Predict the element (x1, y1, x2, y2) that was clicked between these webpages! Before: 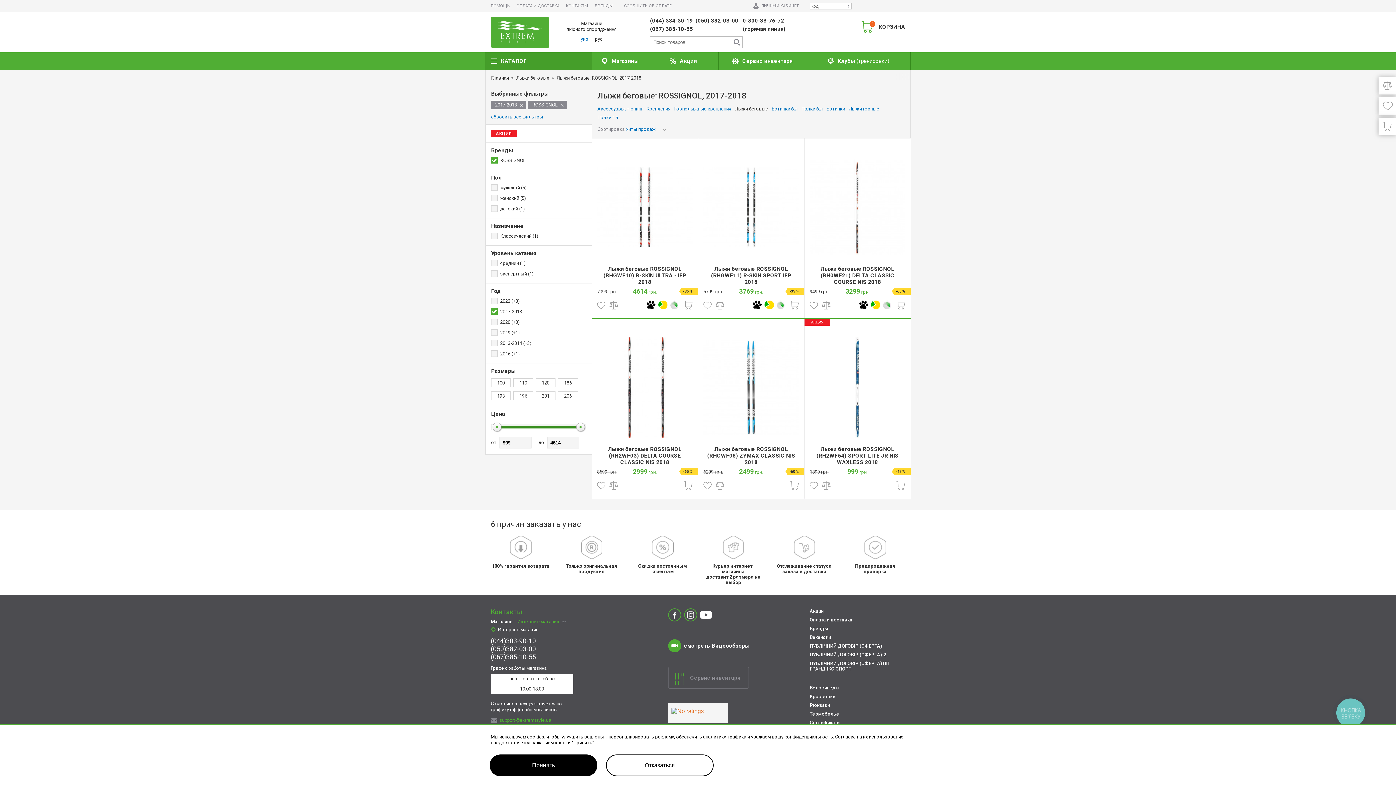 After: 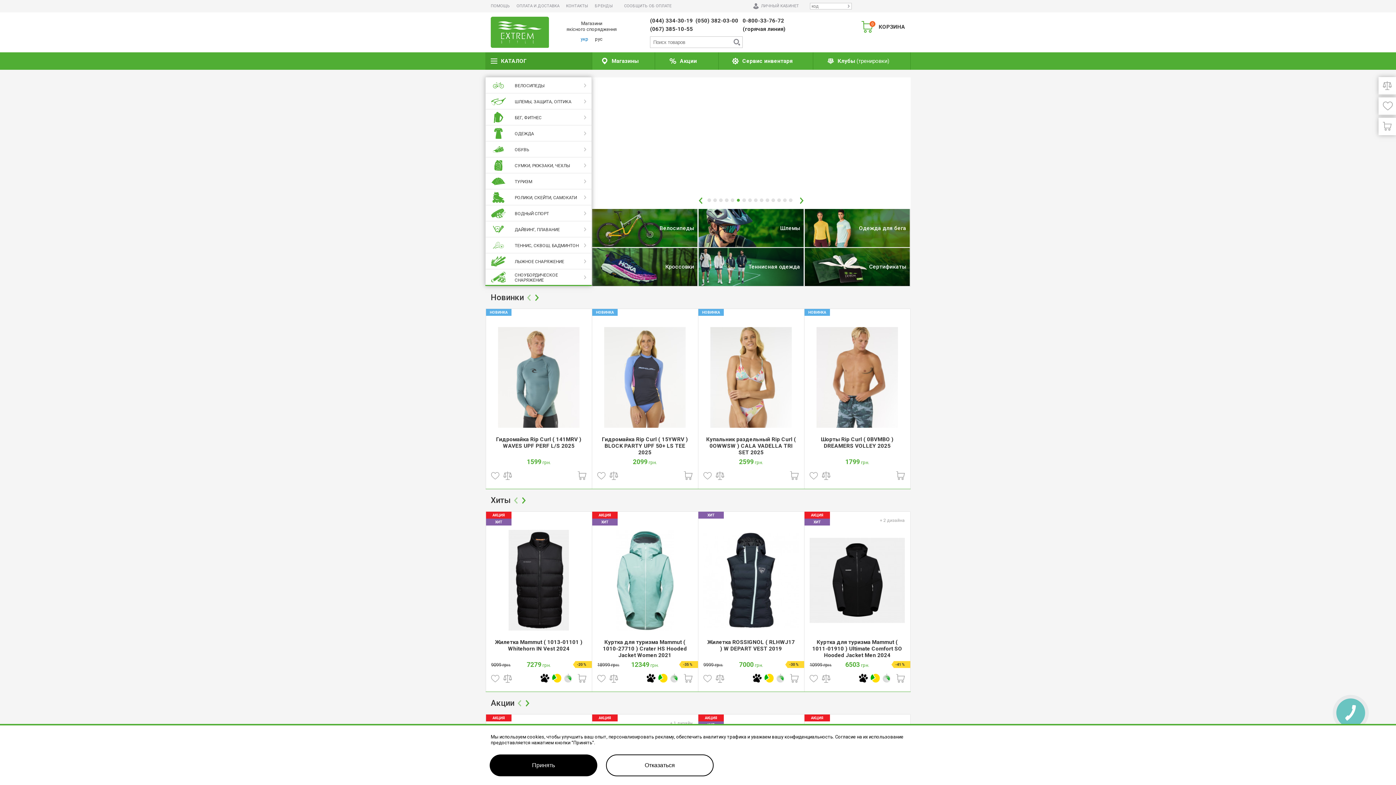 Action: label: Главная bbox: (491, 75, 509, 80)